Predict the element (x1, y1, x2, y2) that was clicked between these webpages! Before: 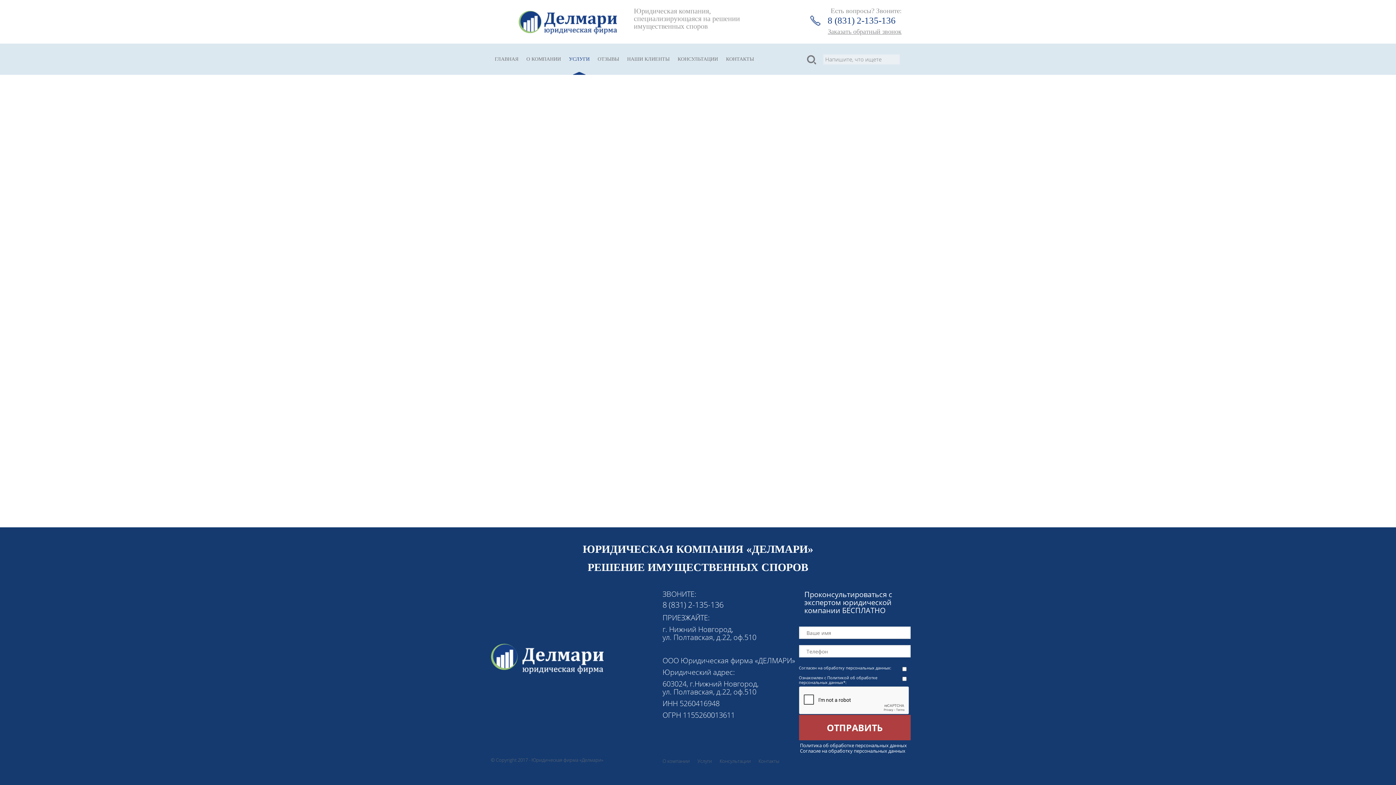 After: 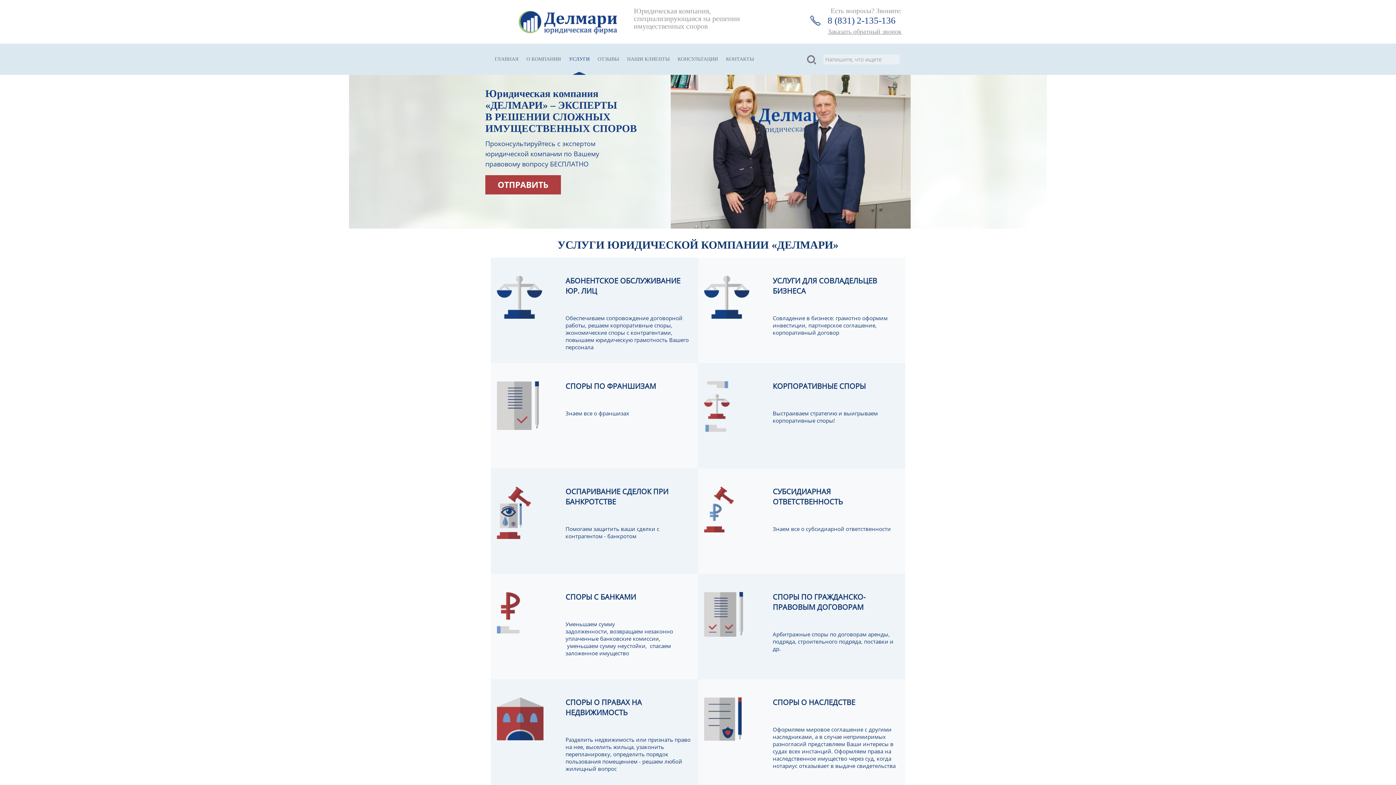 Action: bbox: (569, 43, 589, 74) label: УСЛУГИ